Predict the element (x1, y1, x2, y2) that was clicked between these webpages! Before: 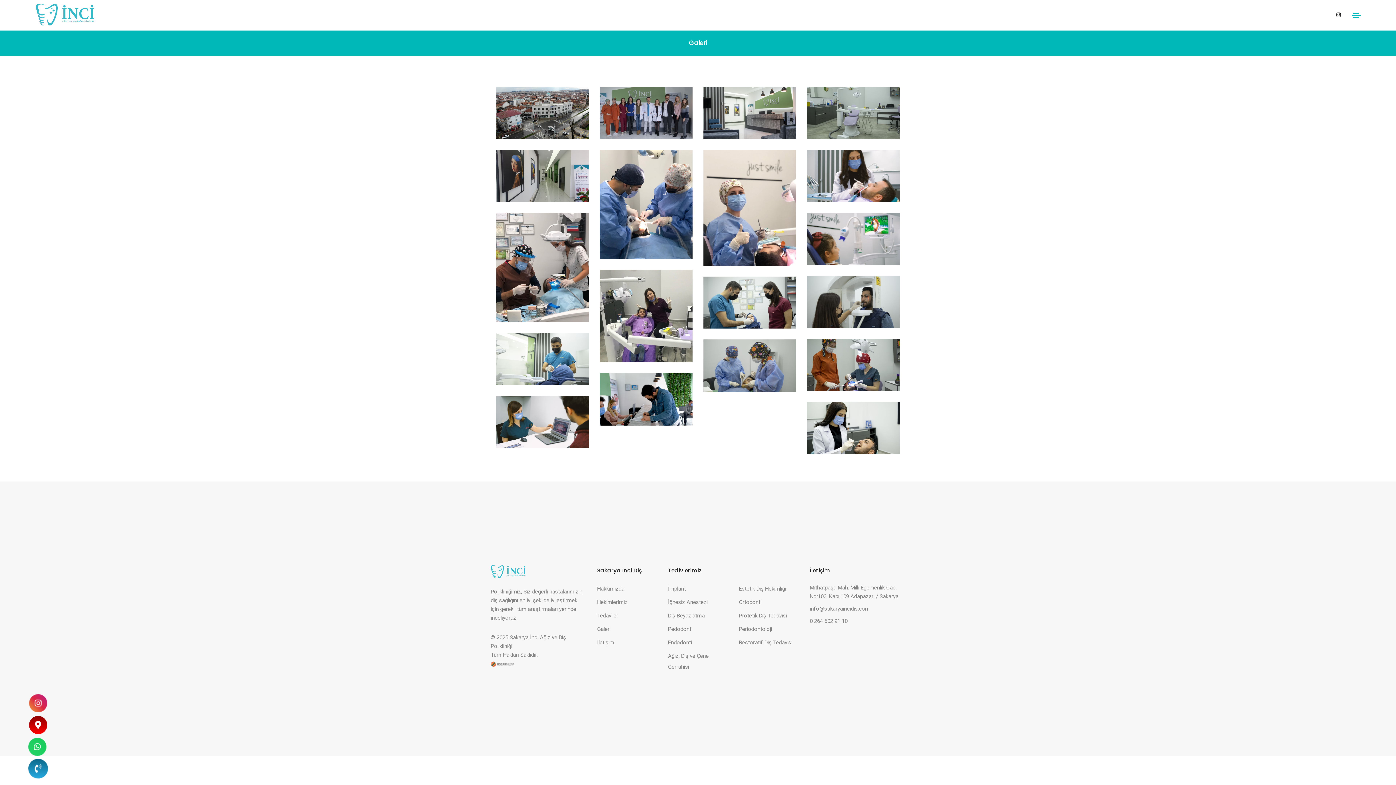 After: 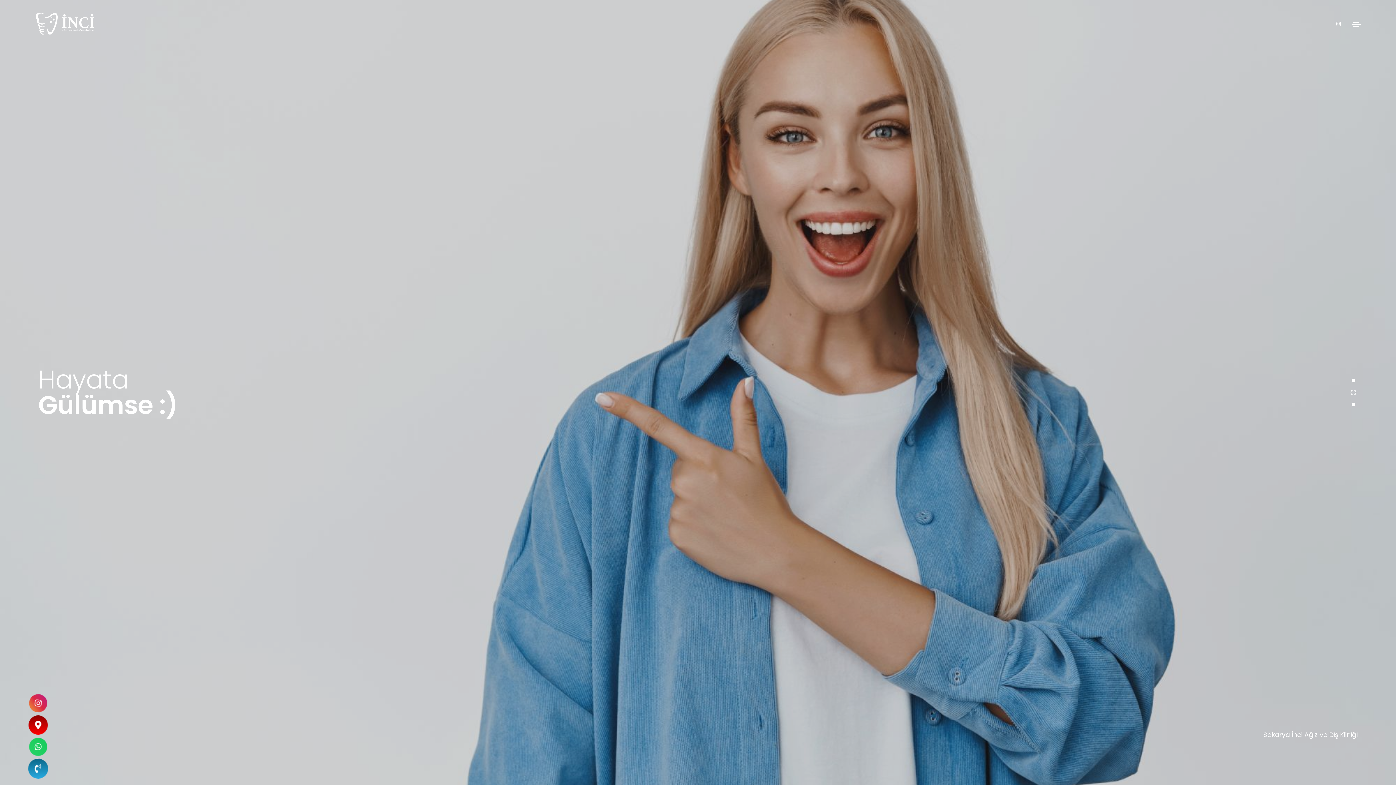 Action: bbox: (490, 565, 526, 578)